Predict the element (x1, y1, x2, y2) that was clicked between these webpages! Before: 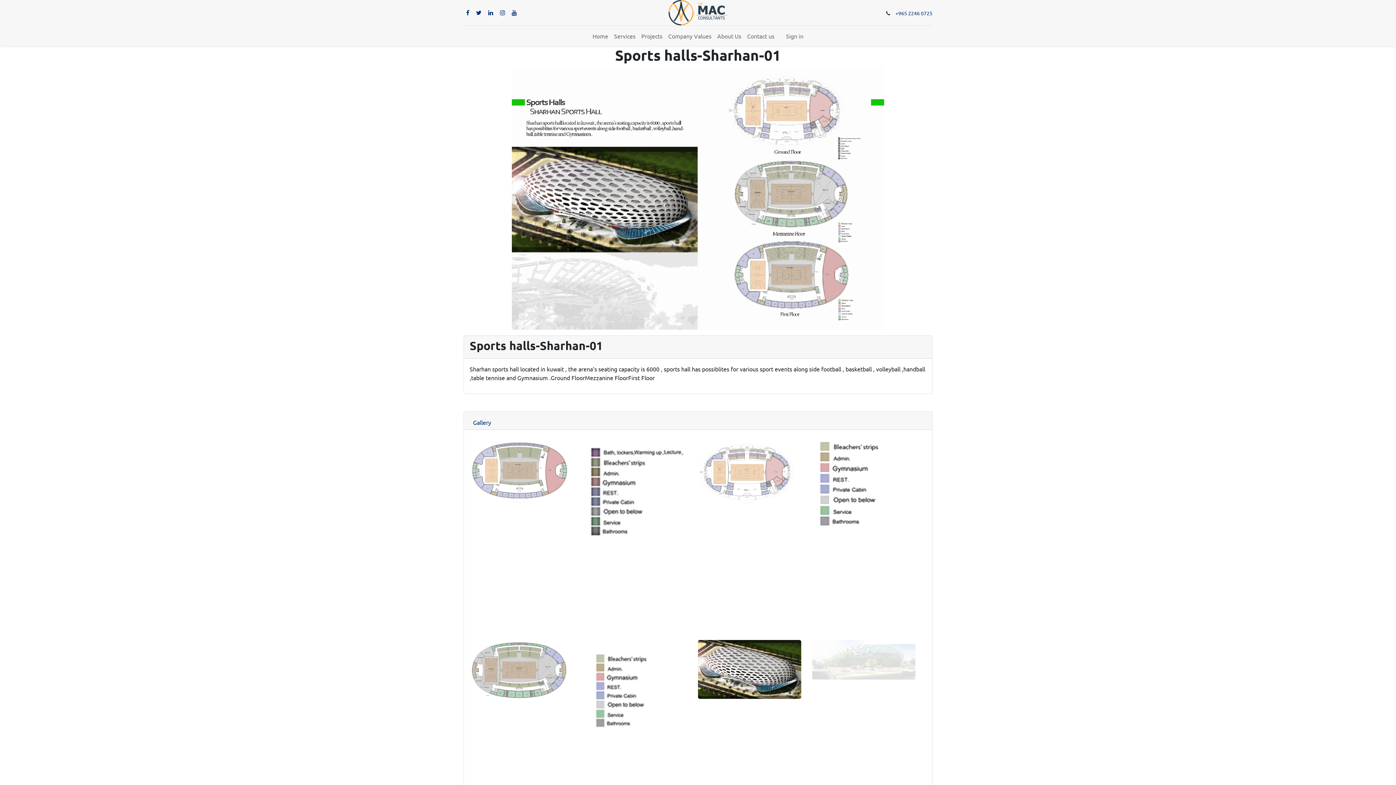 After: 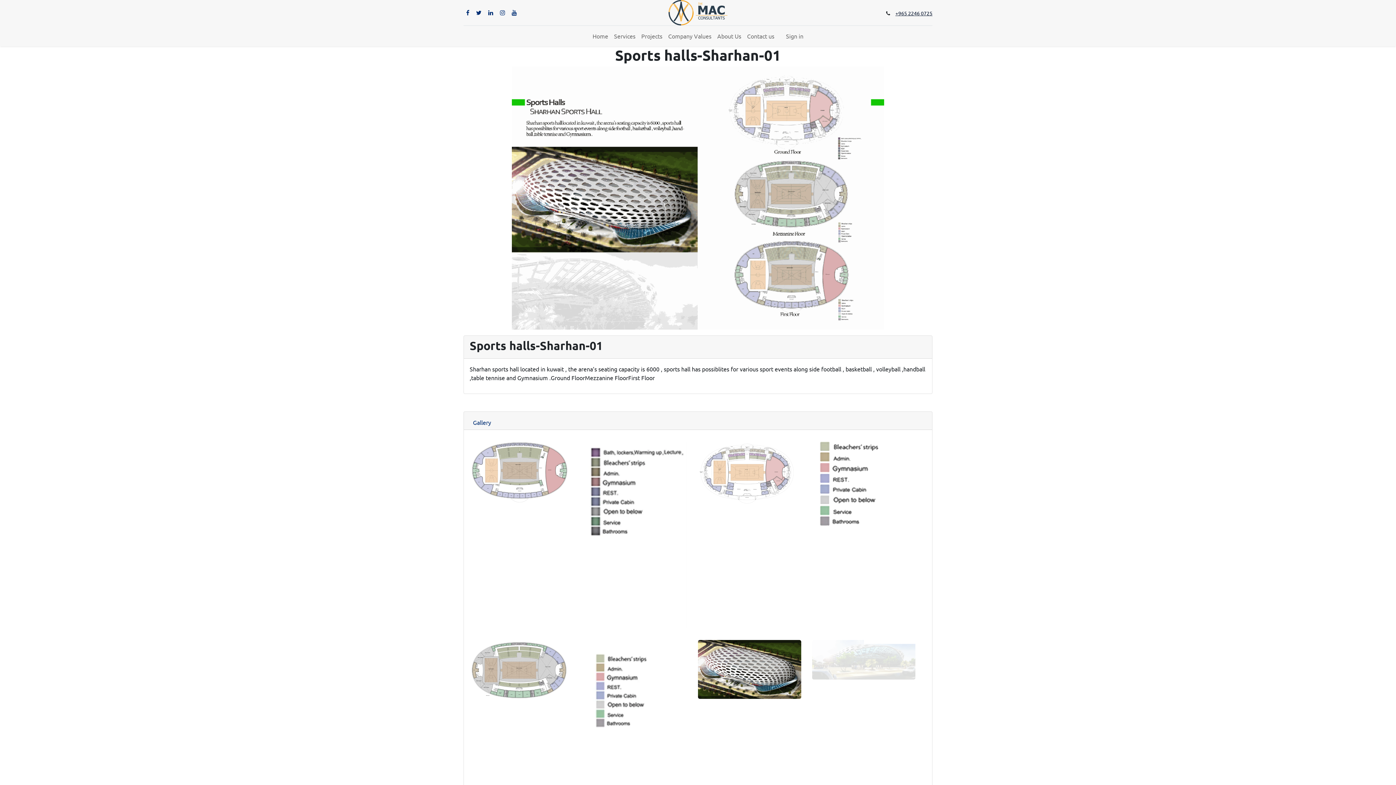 Action: label: +965 2246 0725 bbox: (895, 9, 932, 16)